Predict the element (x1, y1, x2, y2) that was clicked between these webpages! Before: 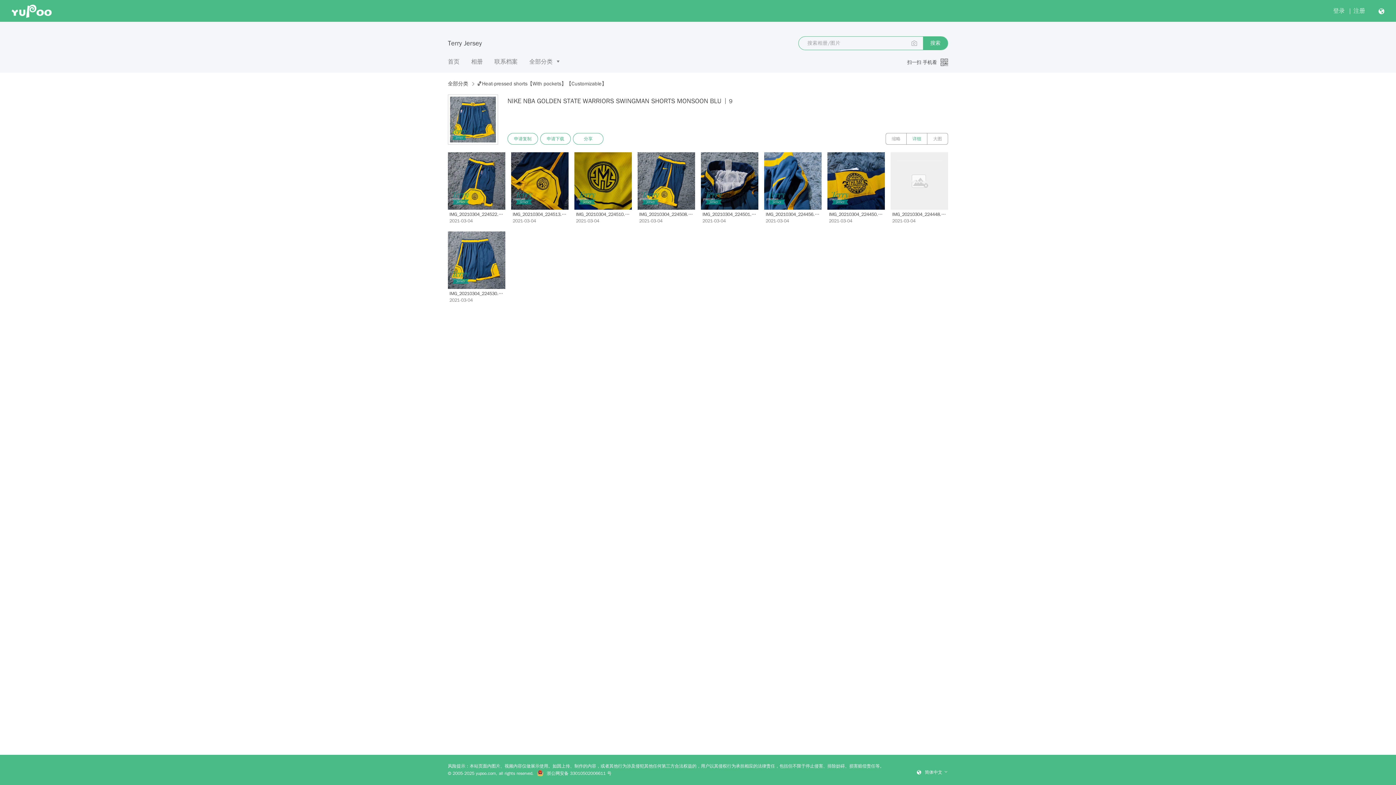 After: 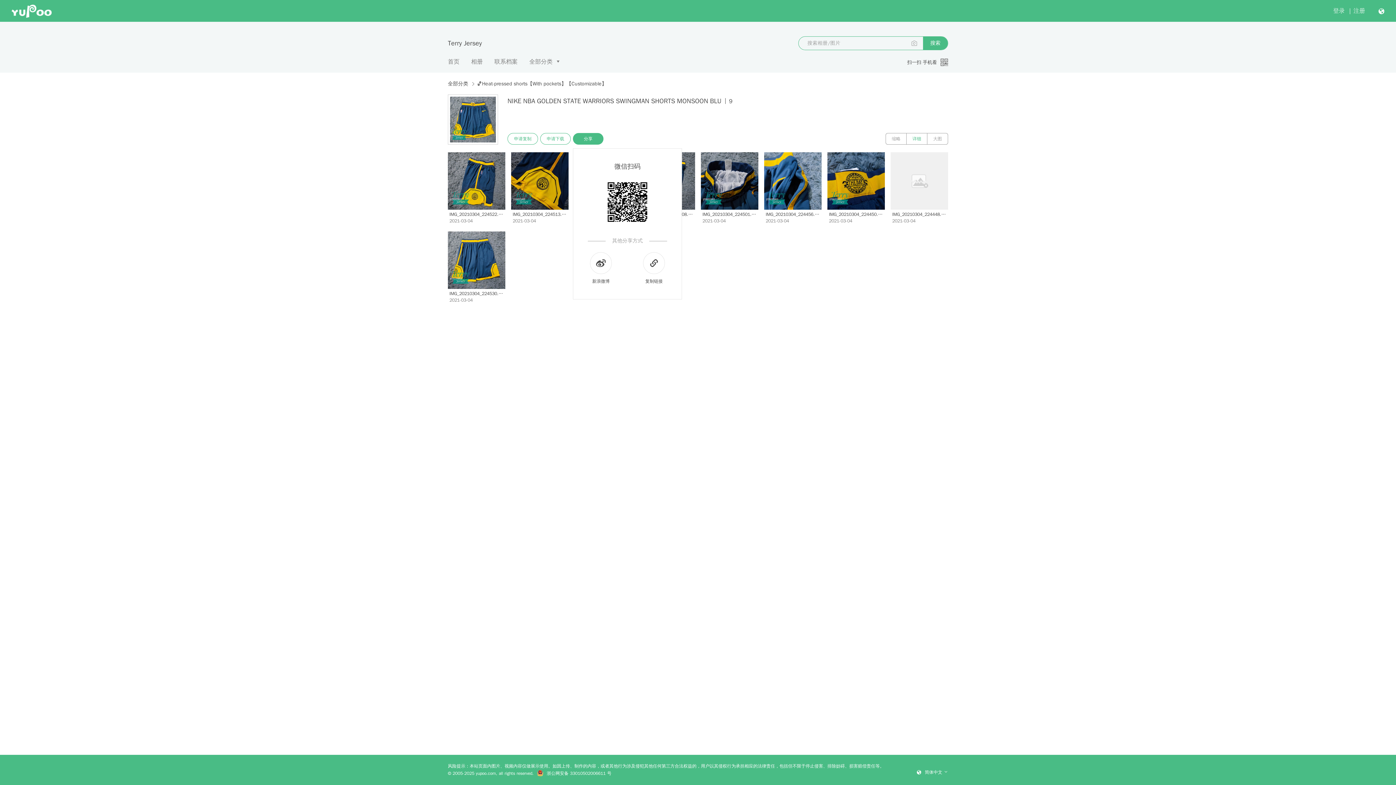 Action: label: 分享 bbox: (573, 133, 603, 144)